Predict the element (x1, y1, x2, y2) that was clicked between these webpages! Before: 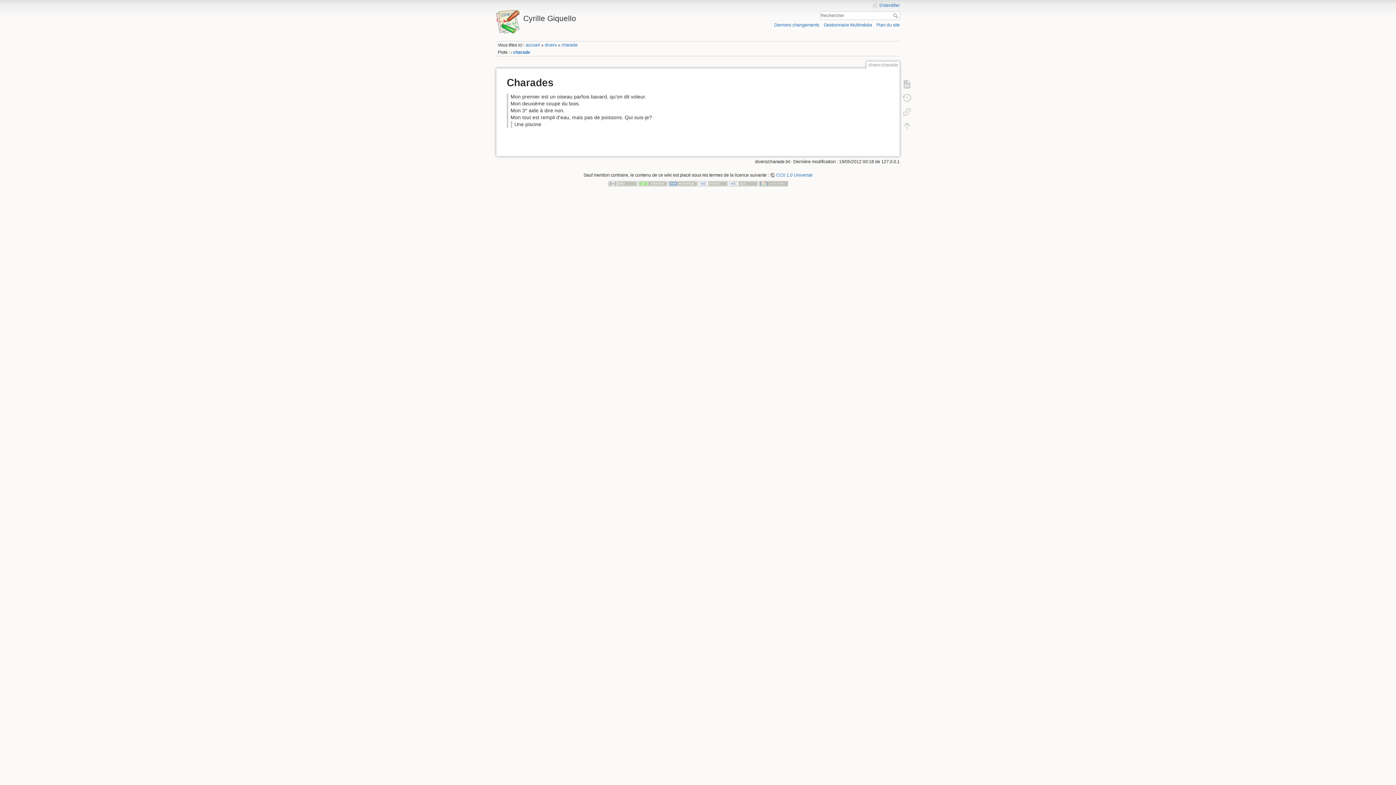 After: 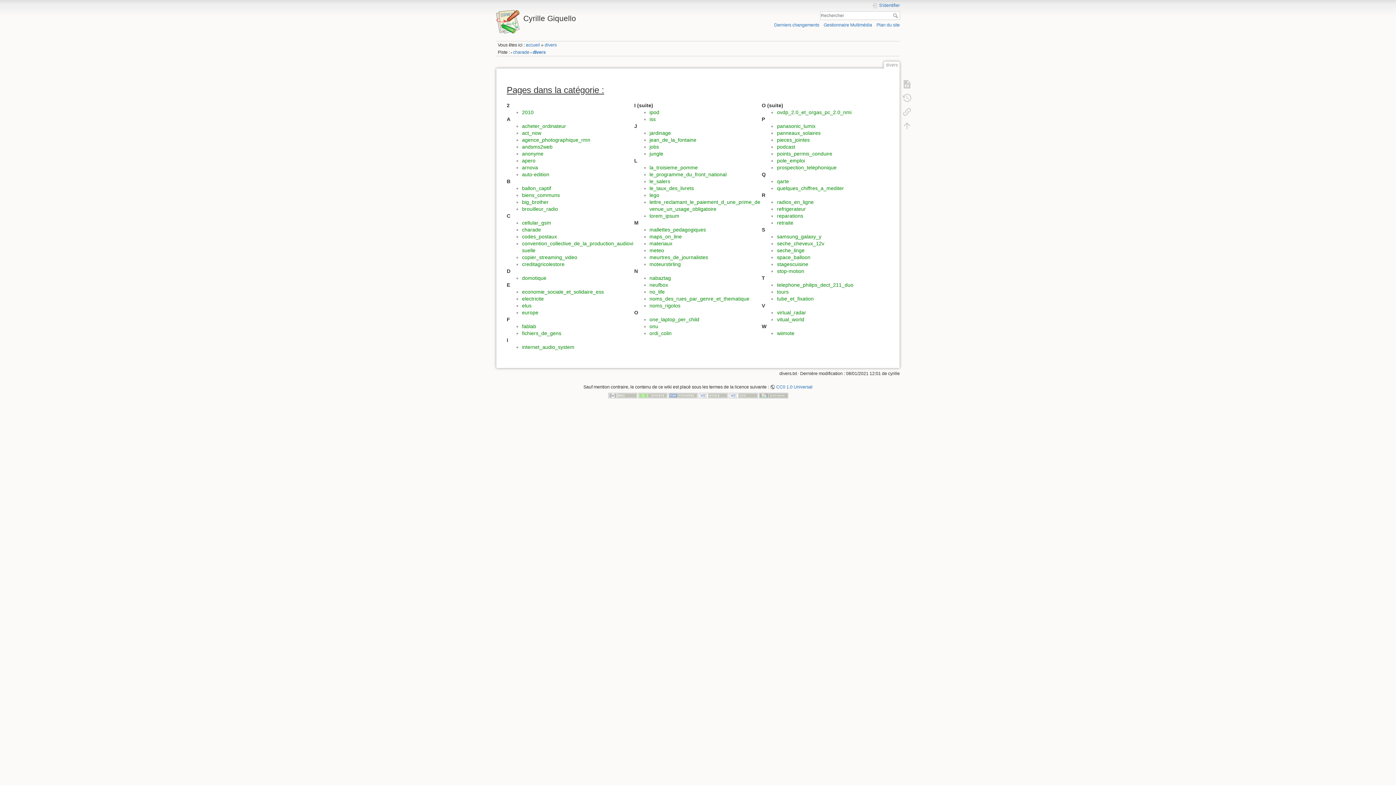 Action: label: divers bbox: (544, 42, 556, 47)